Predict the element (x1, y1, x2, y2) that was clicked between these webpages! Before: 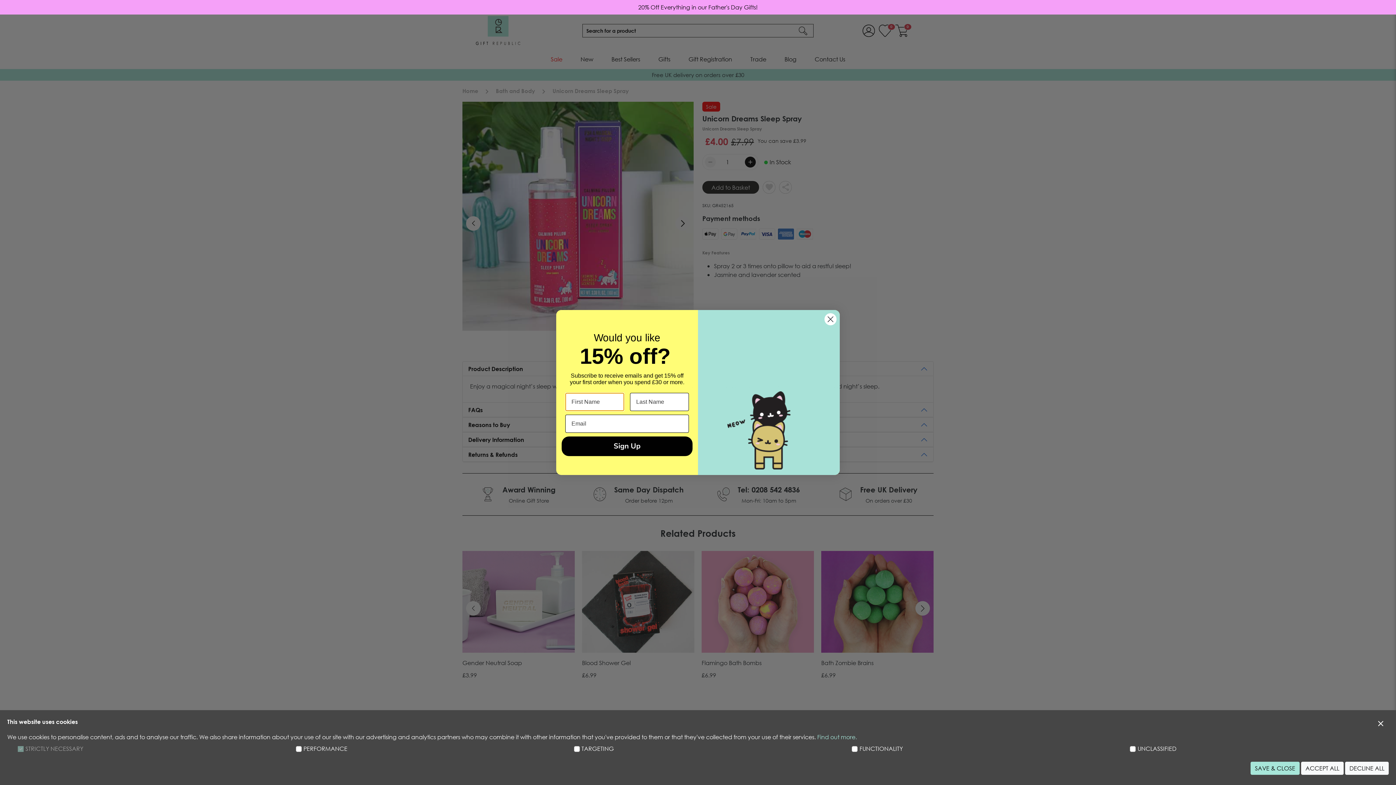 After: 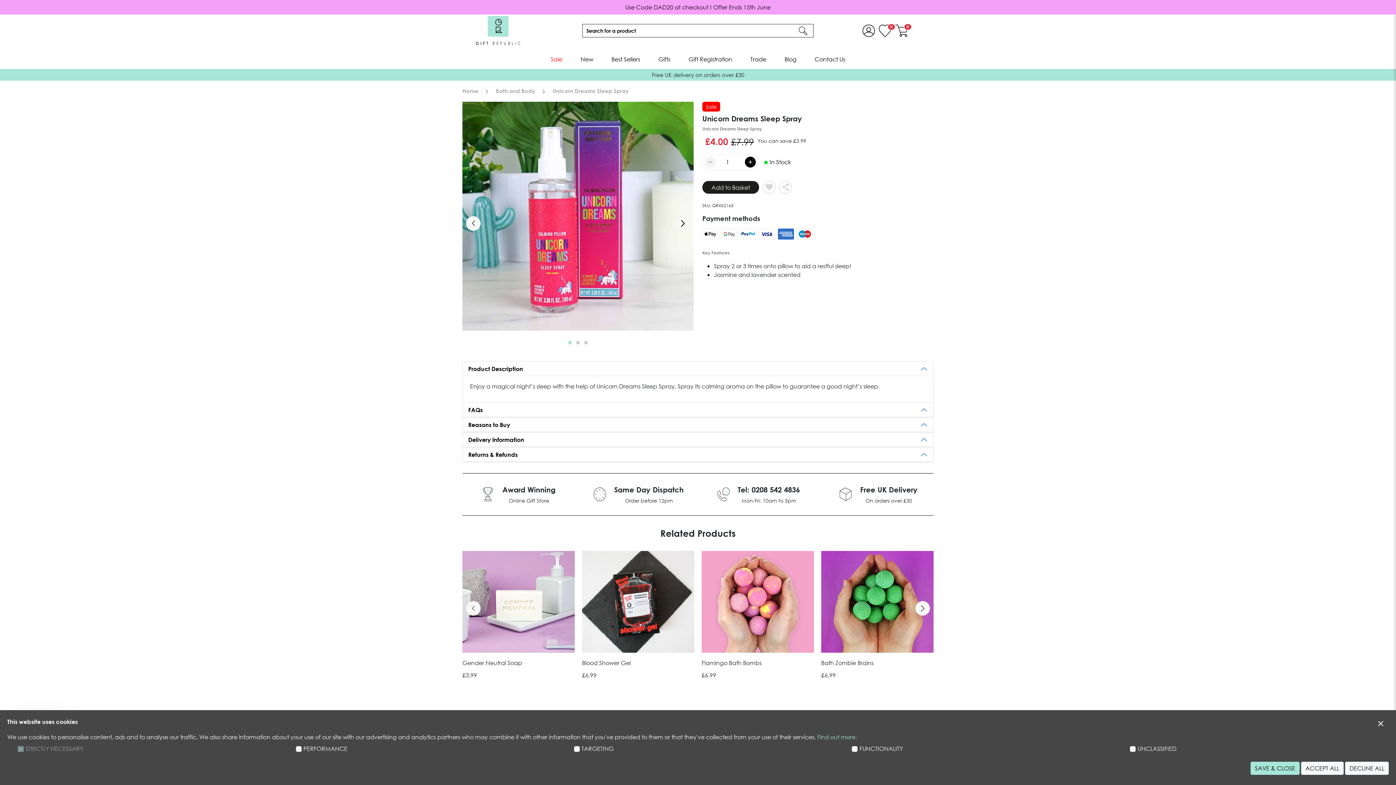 Action: label: Close dialog bbox: (824, 313, 837, 325)